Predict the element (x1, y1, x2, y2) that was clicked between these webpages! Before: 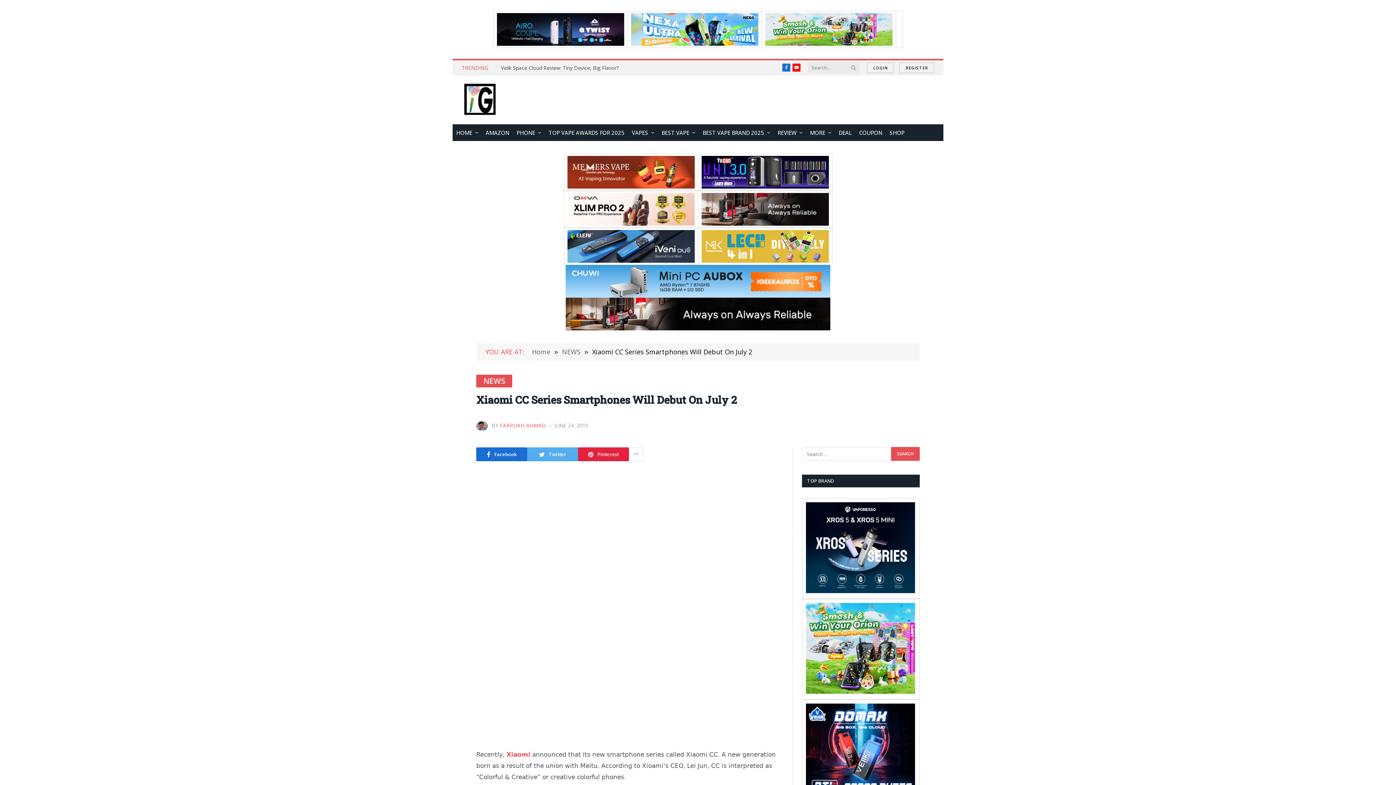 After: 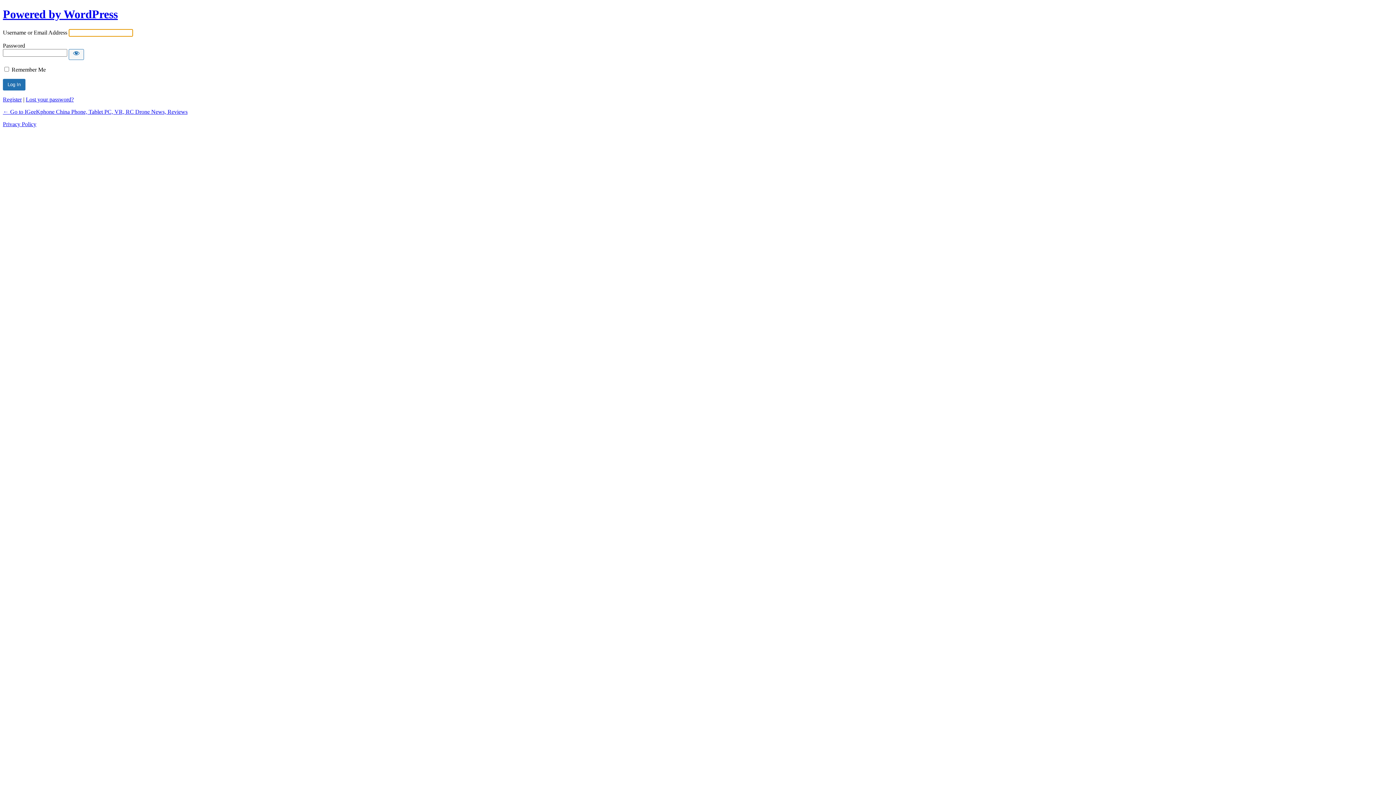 Action: label: LOGIN bbox: (867, 62, 894, 72)